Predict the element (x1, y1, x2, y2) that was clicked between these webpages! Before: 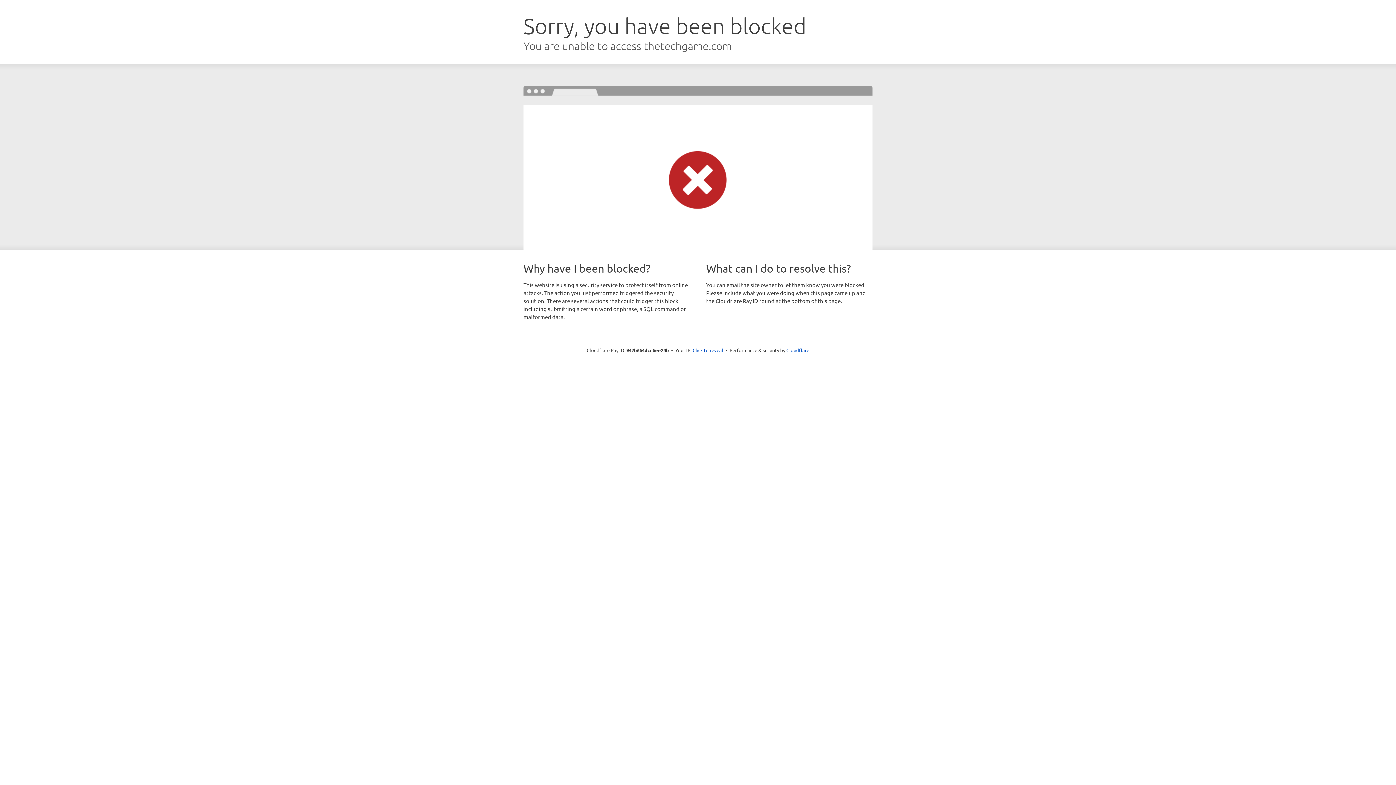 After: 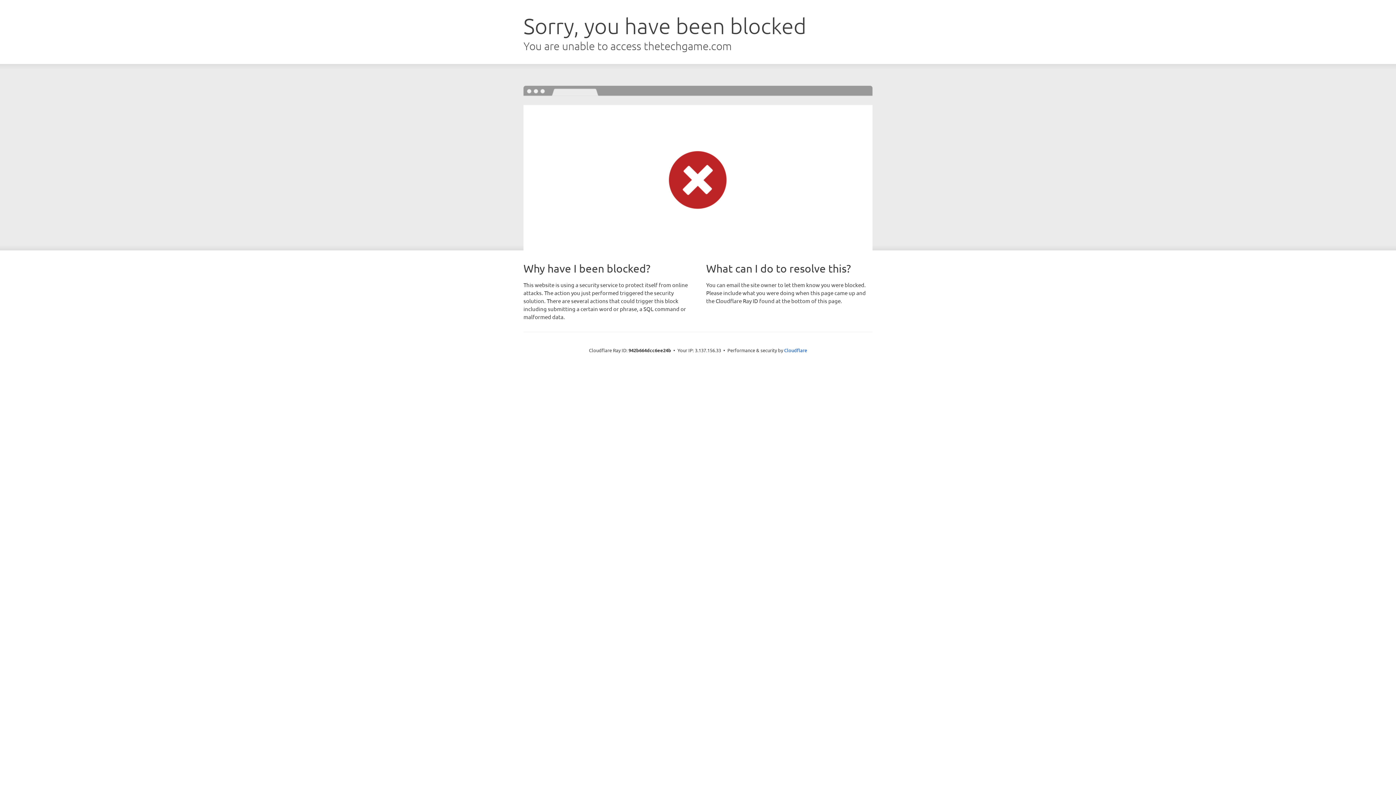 Action: bbox: (692, 346, 723, 353) label: Click to reveal